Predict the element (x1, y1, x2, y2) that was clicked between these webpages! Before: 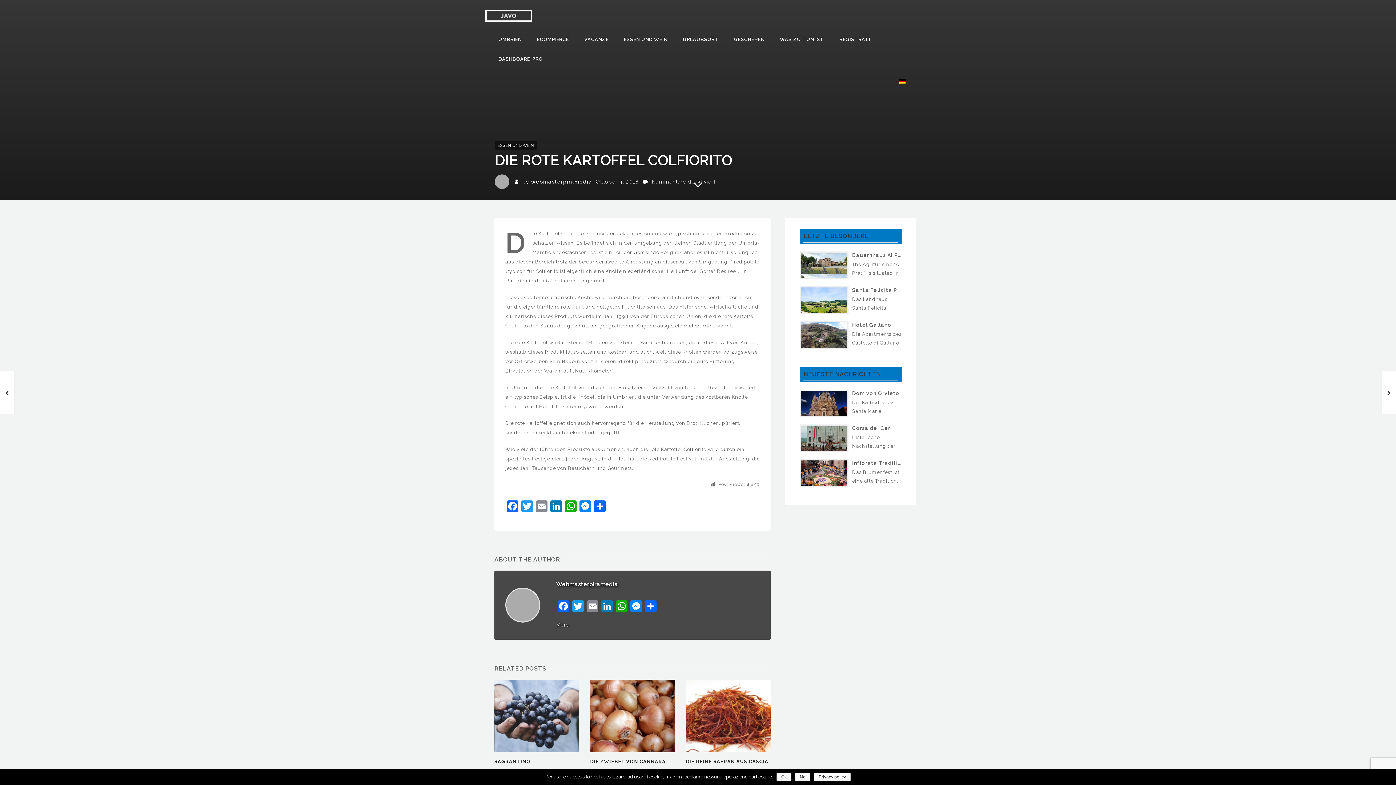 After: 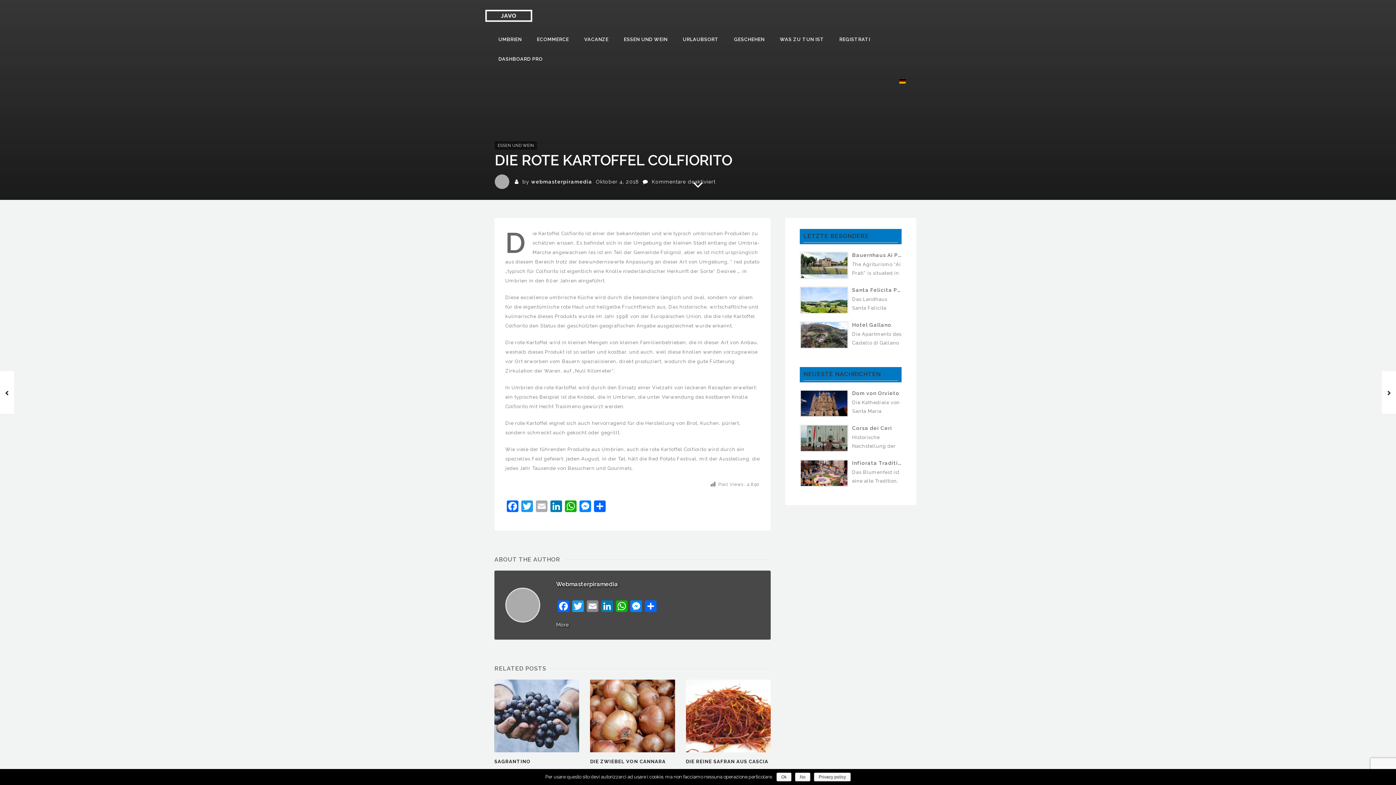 Action: label: Email bbox: (534, 500, 549, 514)